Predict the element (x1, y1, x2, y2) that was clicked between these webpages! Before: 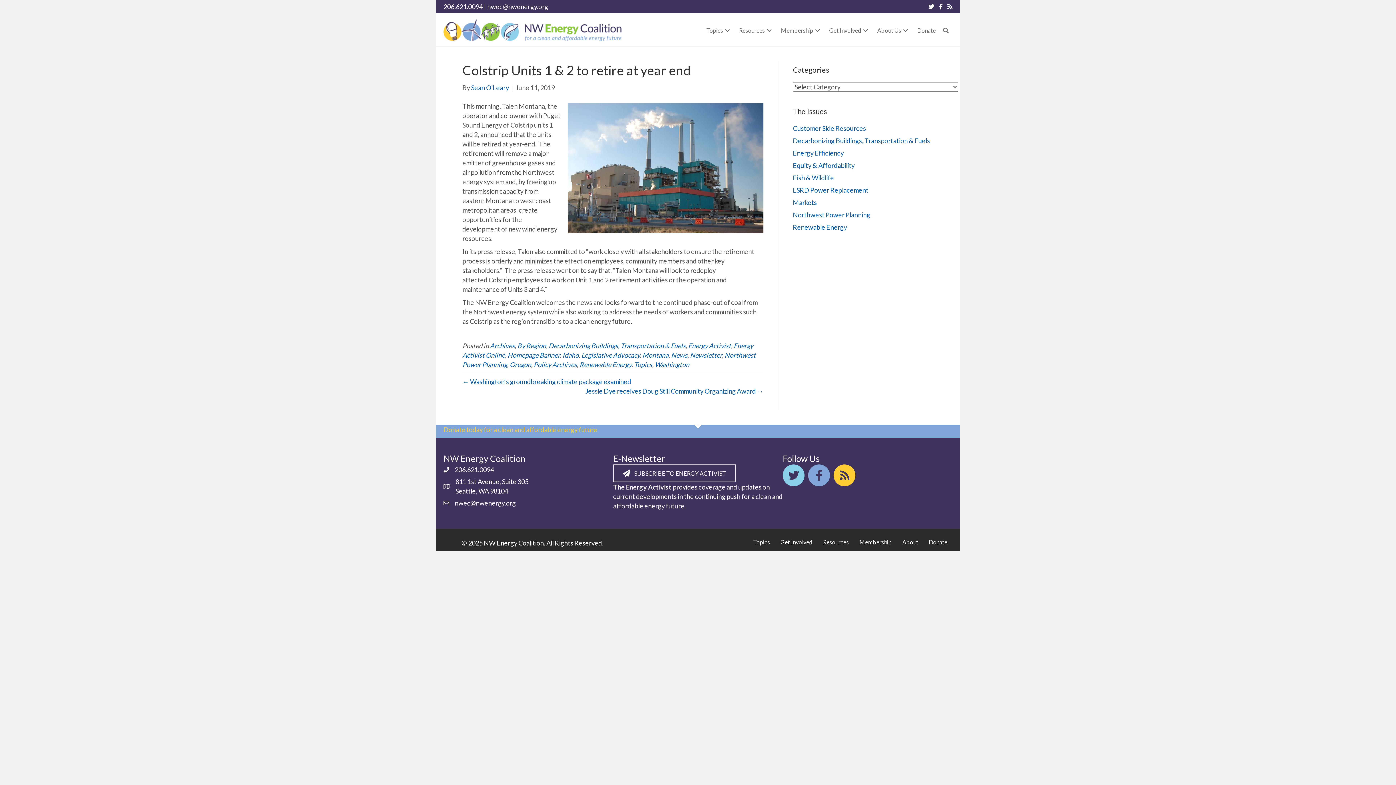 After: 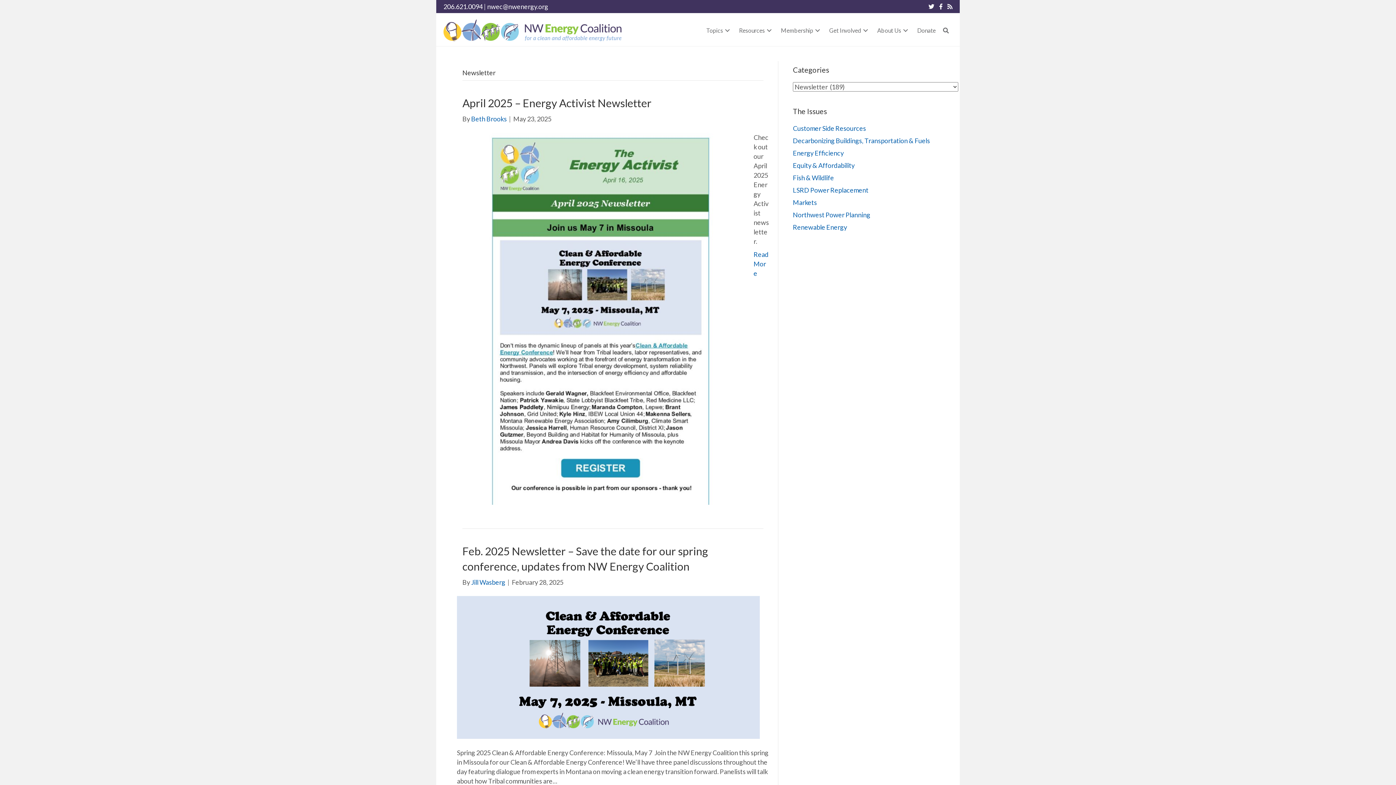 Action: label: Newsletter bbox: (690, 351, 722, 359)